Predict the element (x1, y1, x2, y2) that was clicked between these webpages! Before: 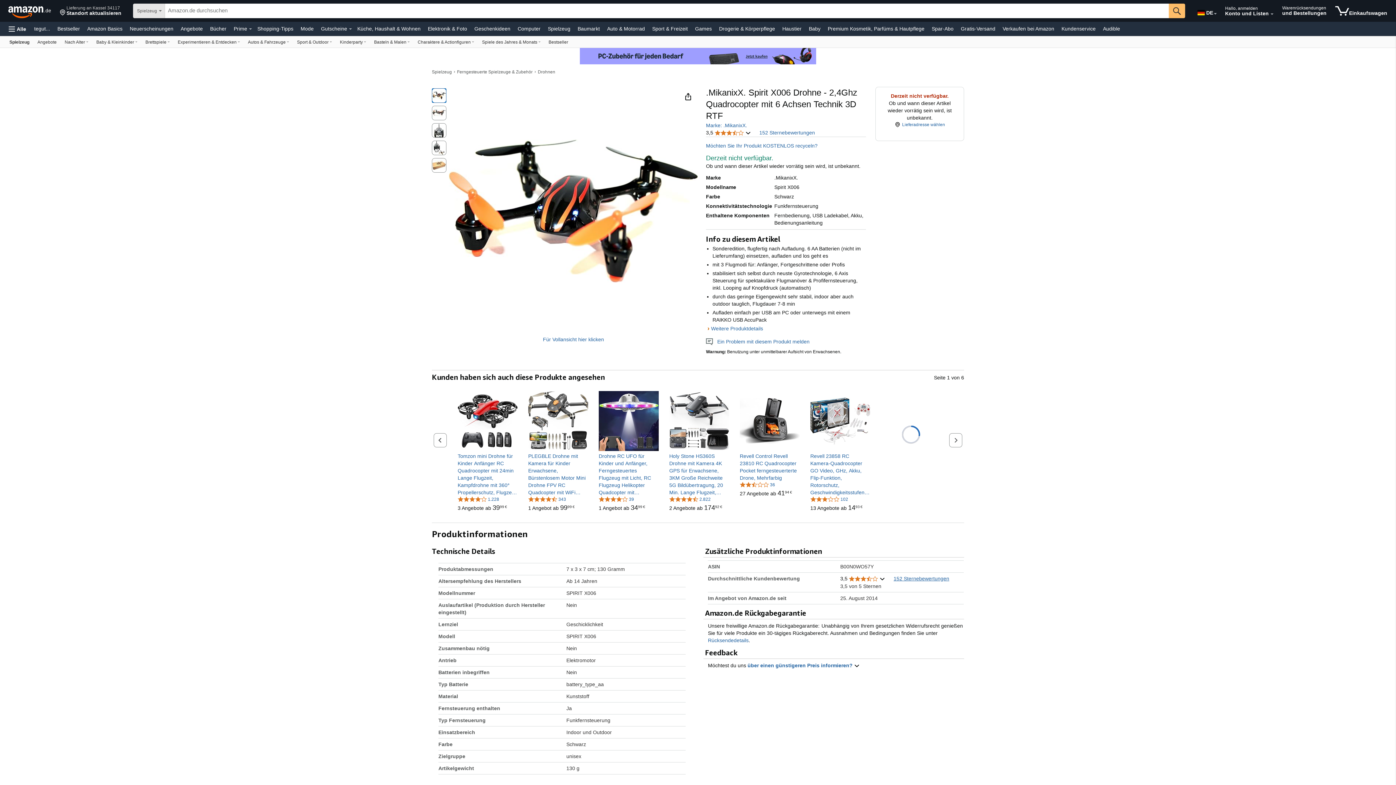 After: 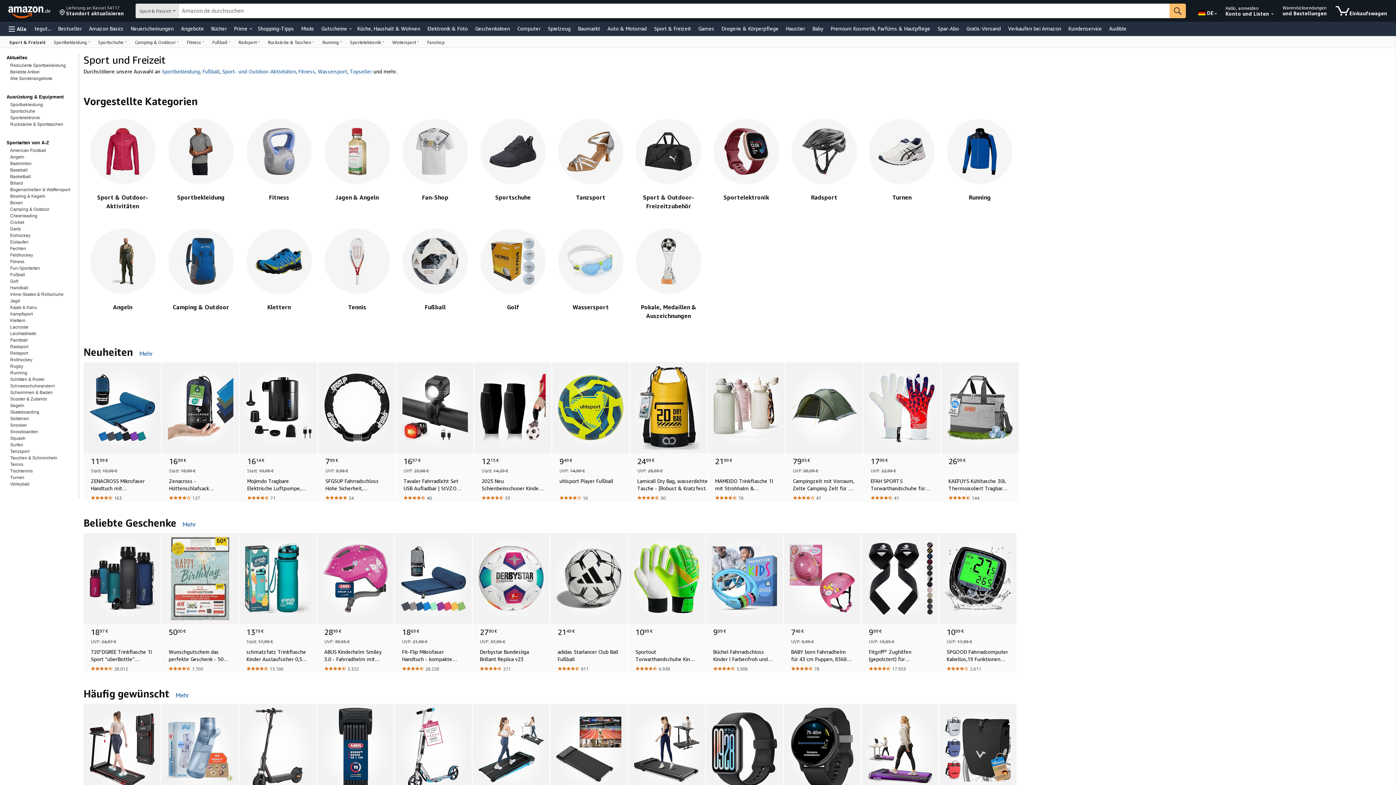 Action: label: Sport & Freizeit bbox: (650, 23, 689, 33)